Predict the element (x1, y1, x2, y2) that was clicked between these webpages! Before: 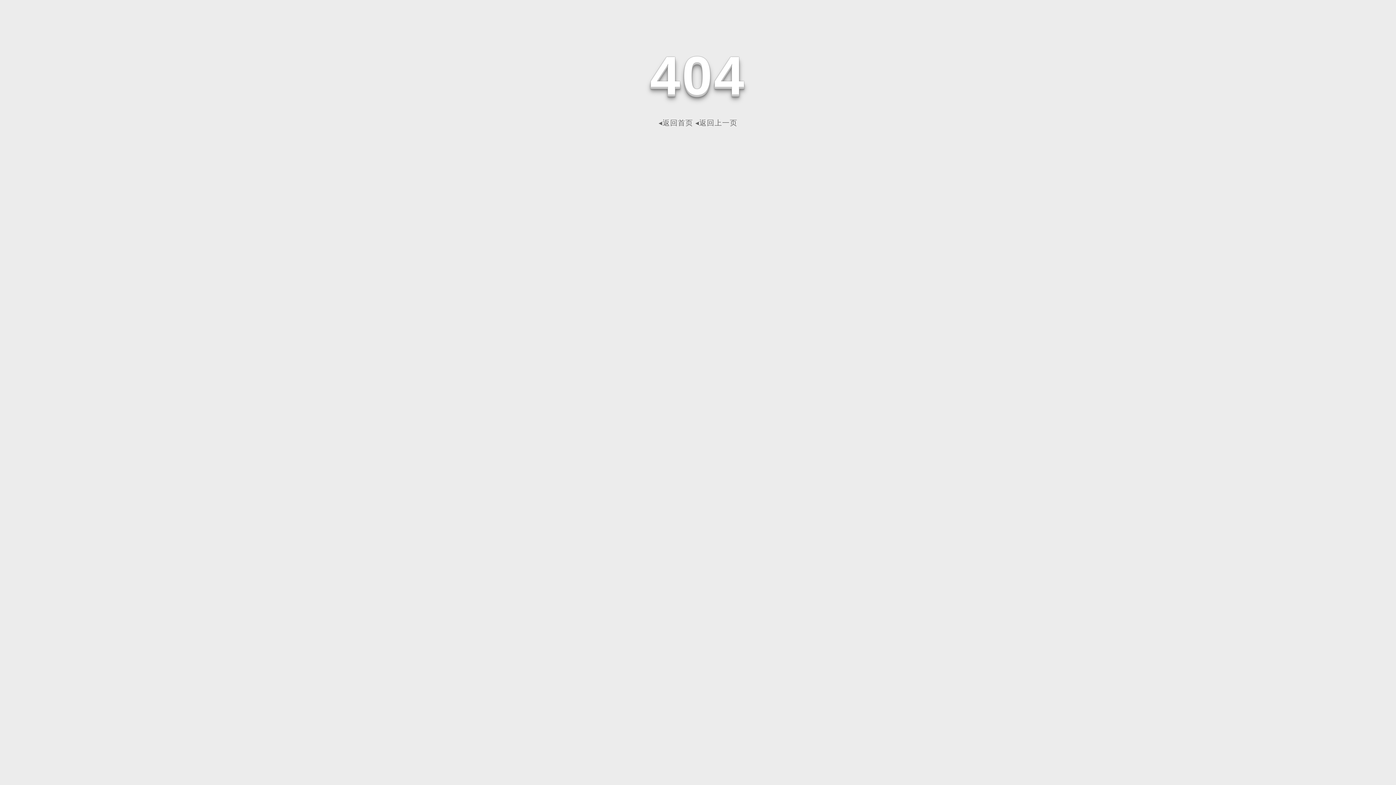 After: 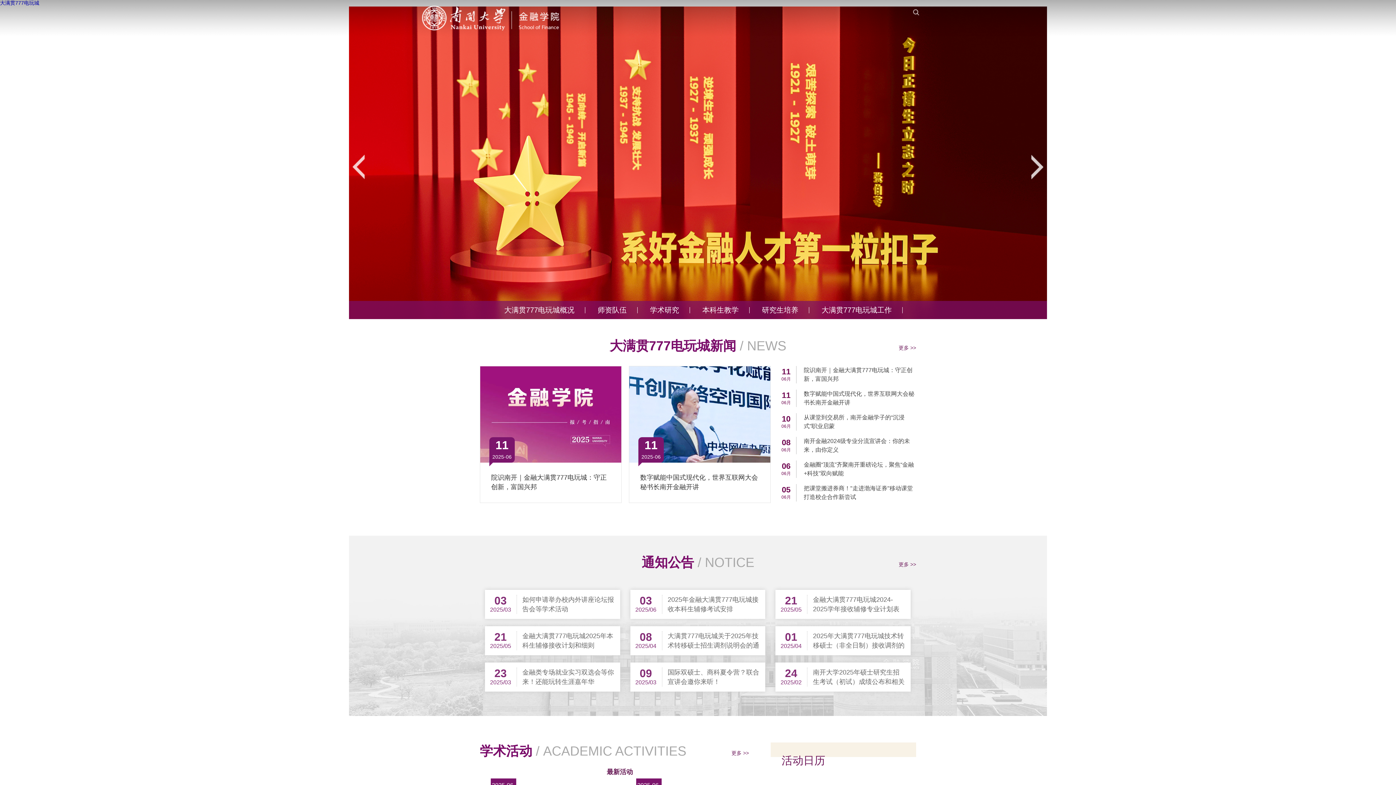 Action: label: ◂返回首页 bbox: (658, 118, 693, 126)